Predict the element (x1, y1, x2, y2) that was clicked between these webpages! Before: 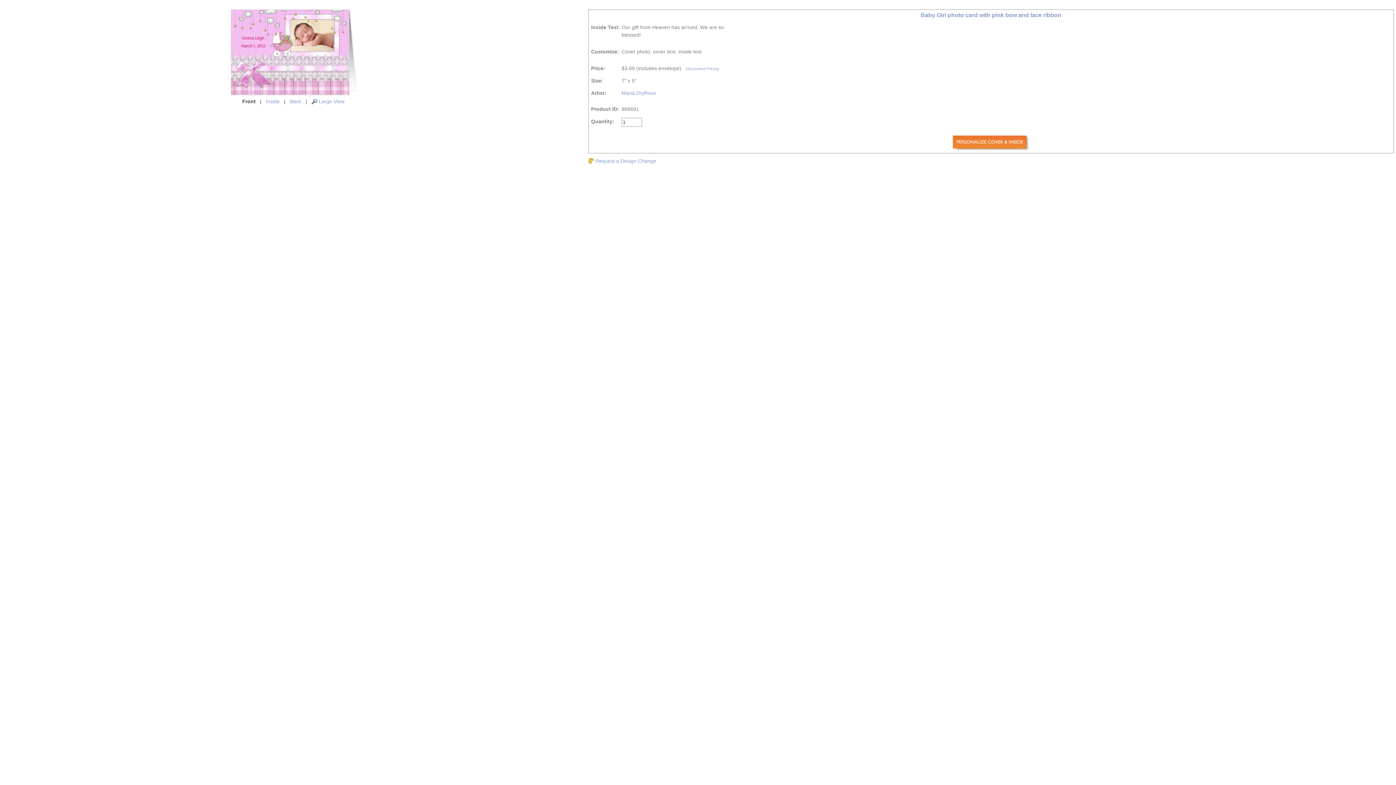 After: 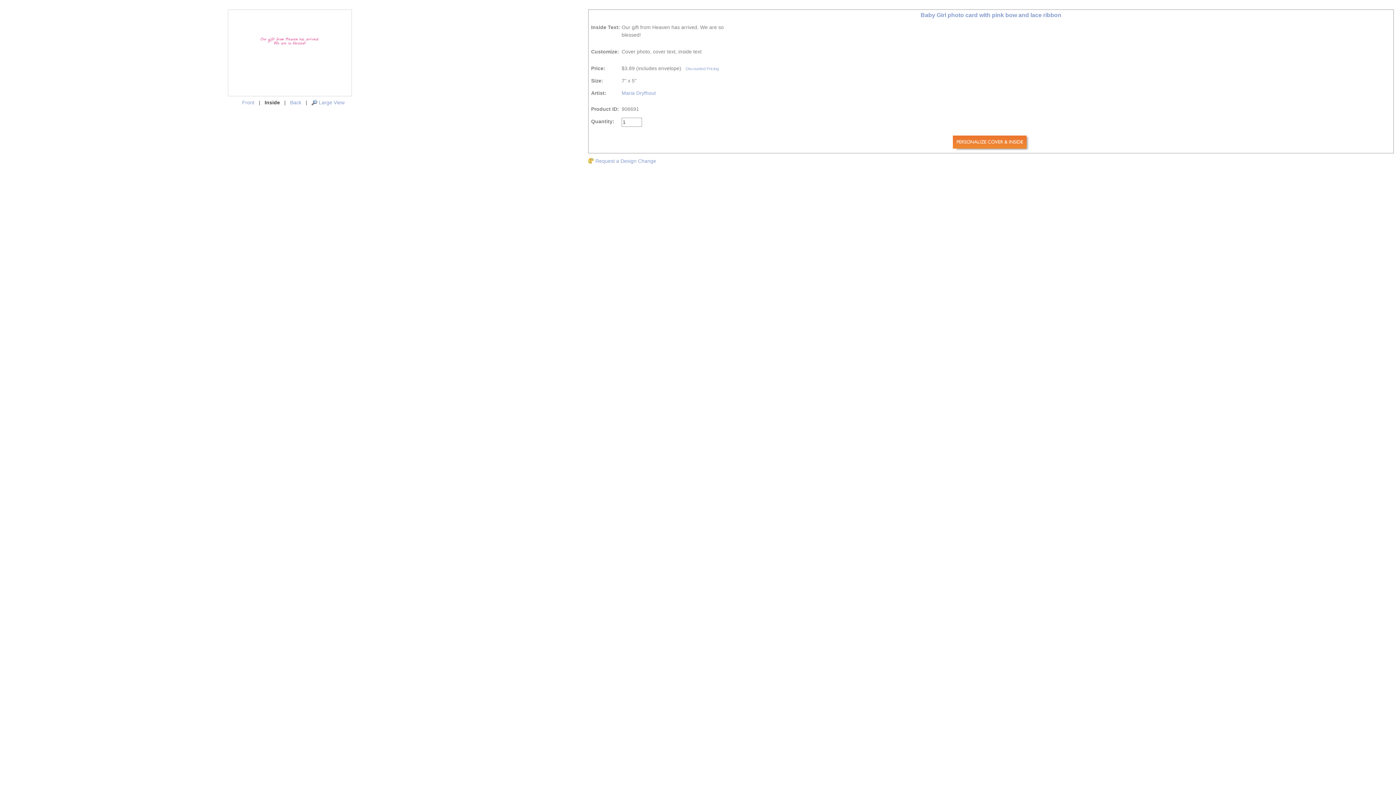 Action: label: Inside  bbox: (266, 98, 281, 104)